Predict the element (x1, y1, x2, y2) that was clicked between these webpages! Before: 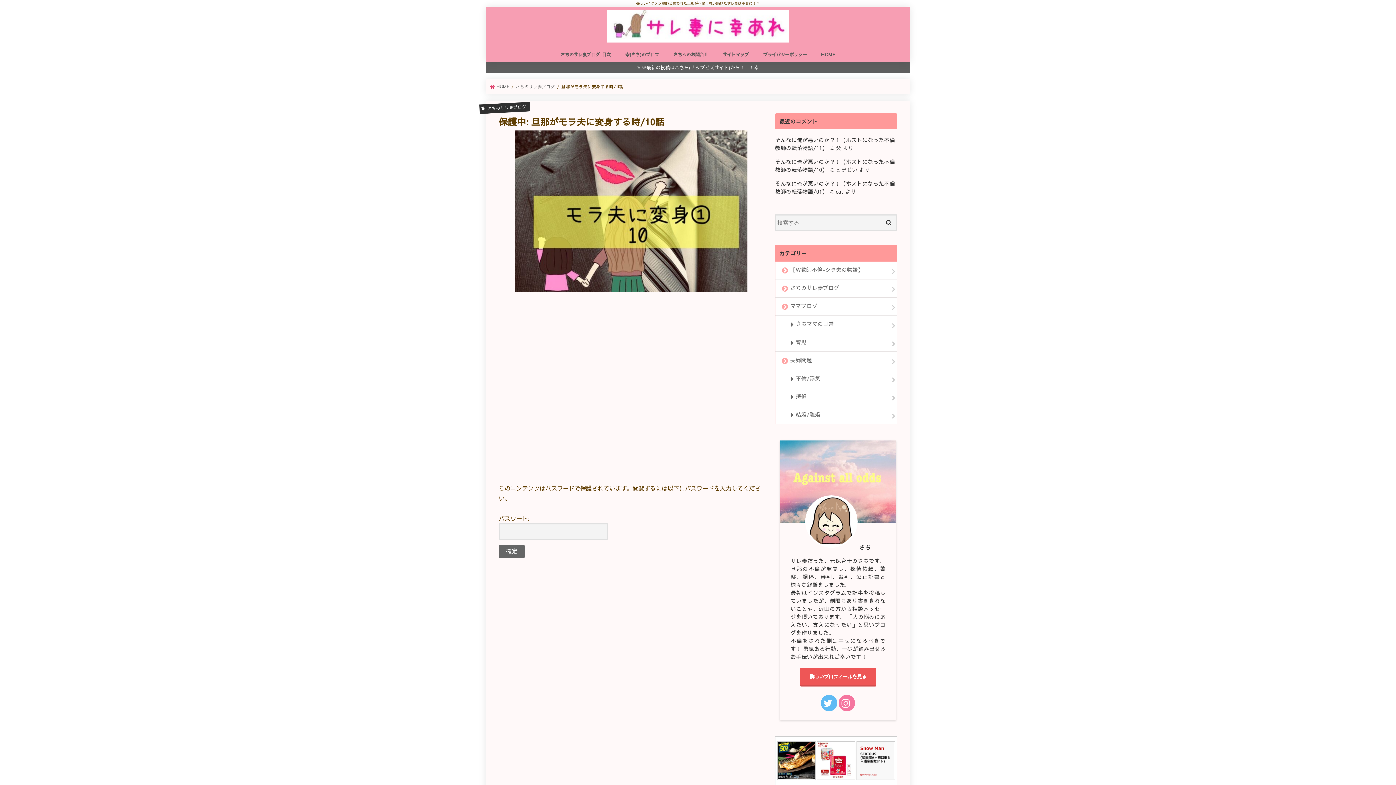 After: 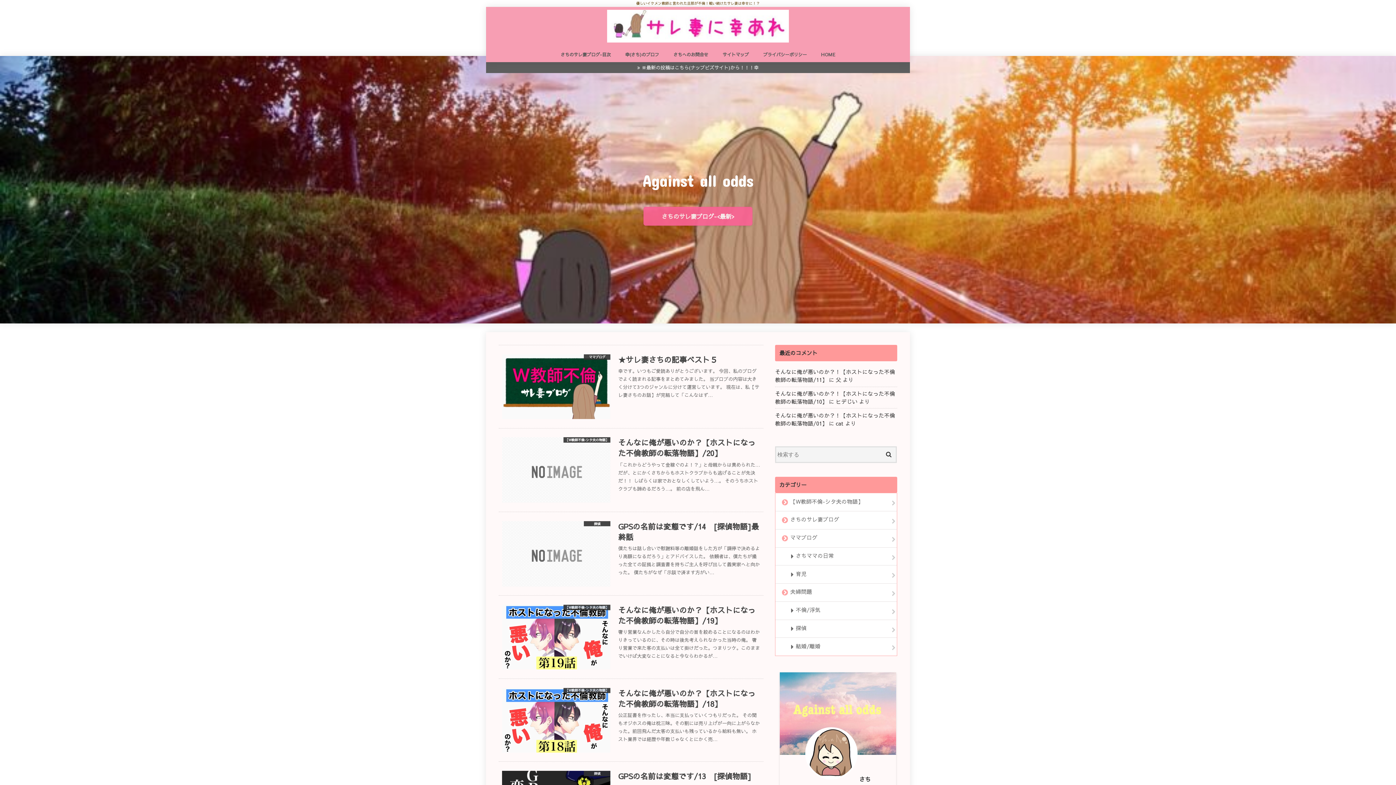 Action: bbox: (607, 9, 789, 42)